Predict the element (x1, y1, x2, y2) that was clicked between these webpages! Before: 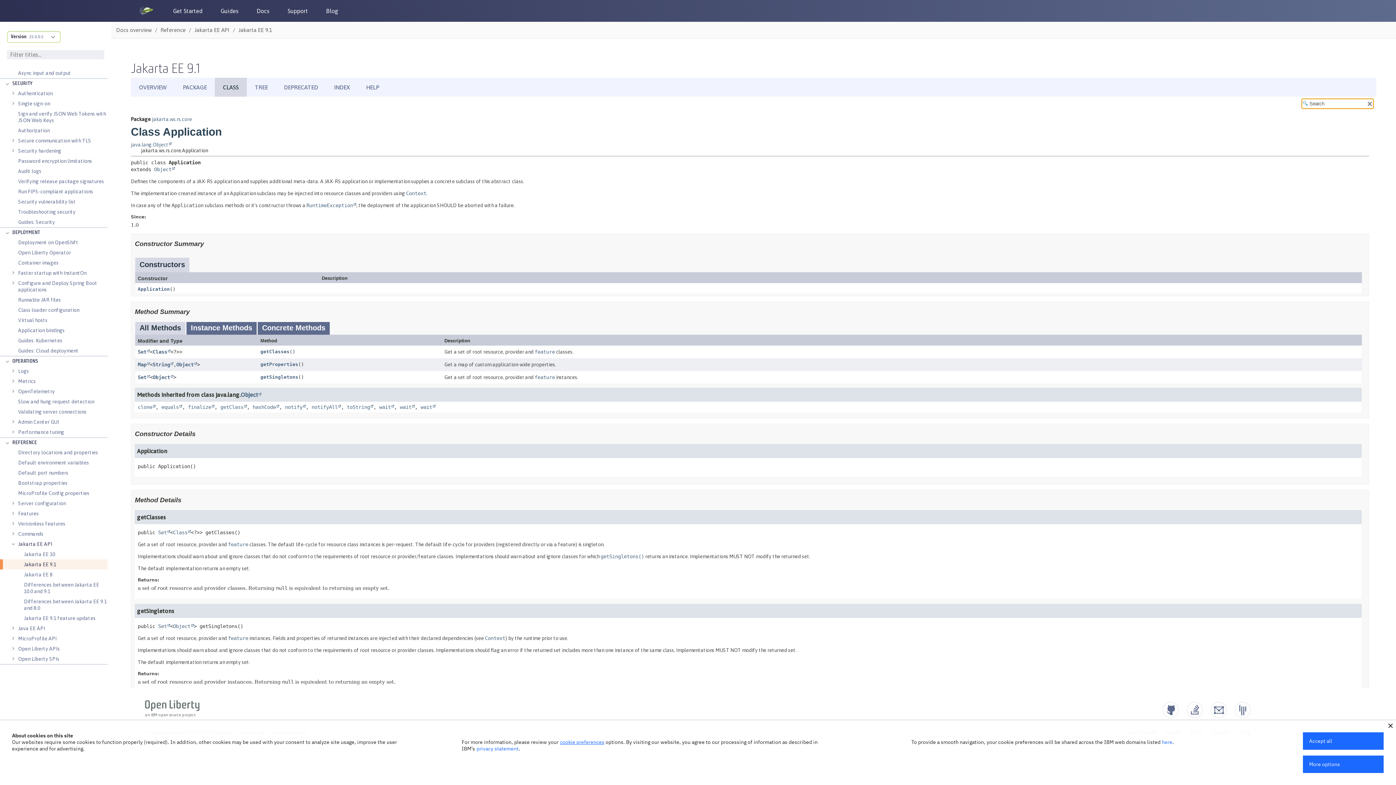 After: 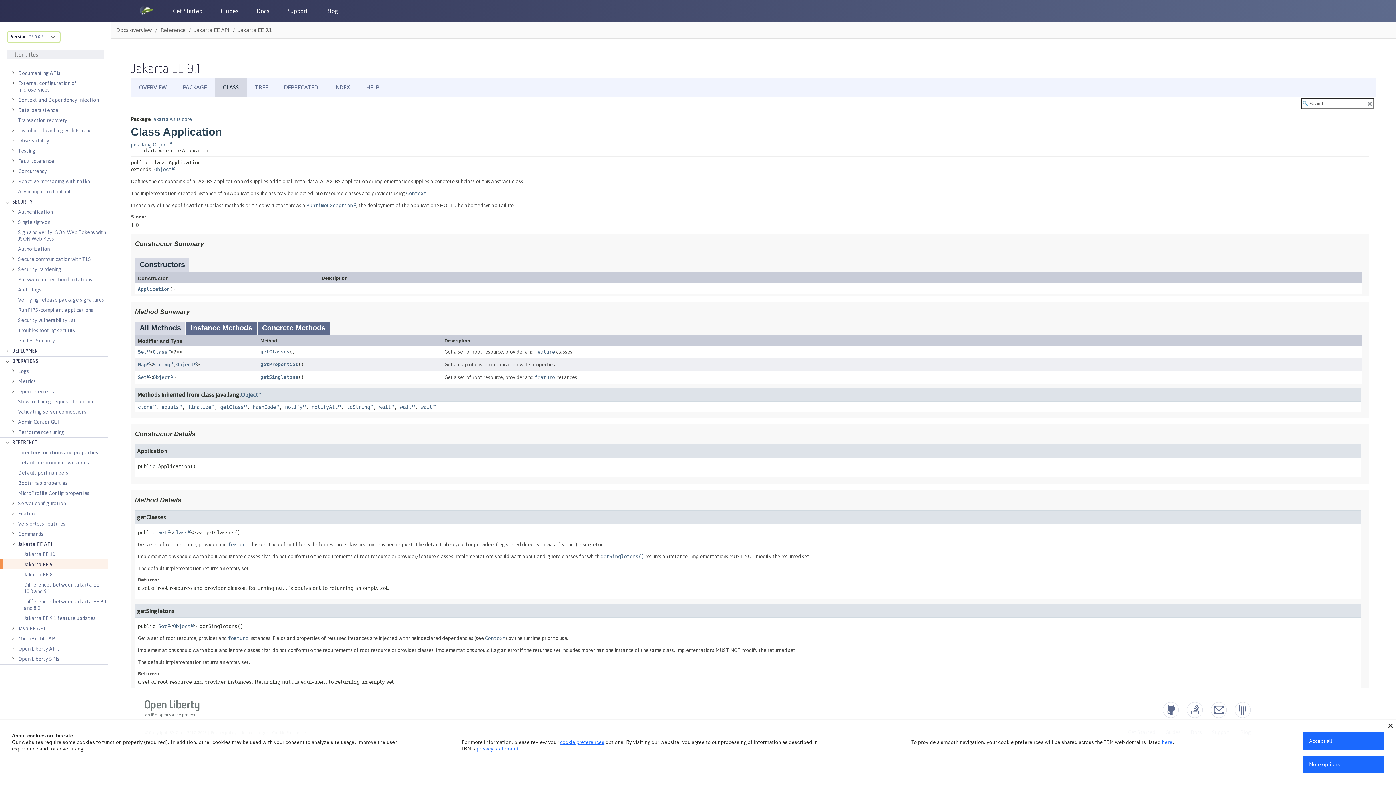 Action: bbox: (4, 229, 10, 236) label: Expand the pages under this category